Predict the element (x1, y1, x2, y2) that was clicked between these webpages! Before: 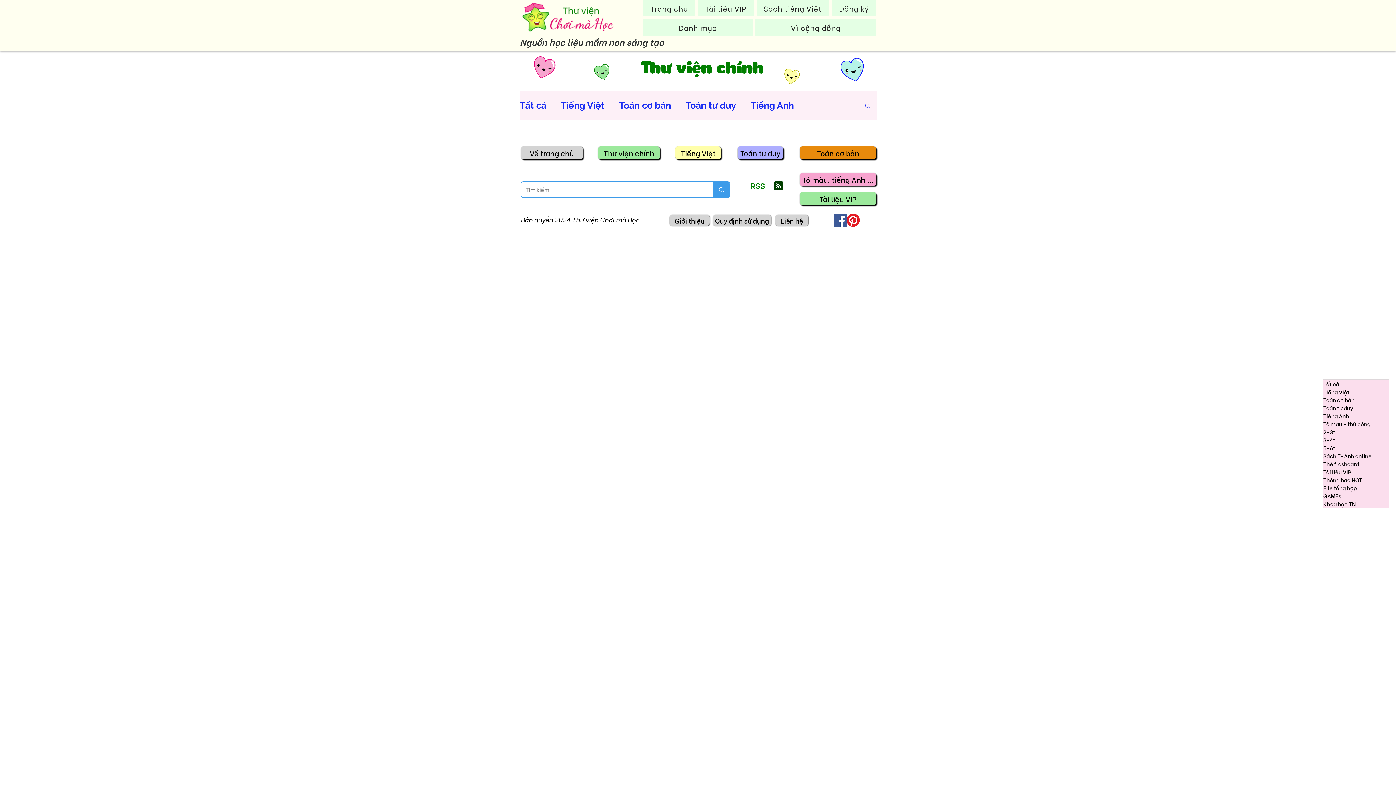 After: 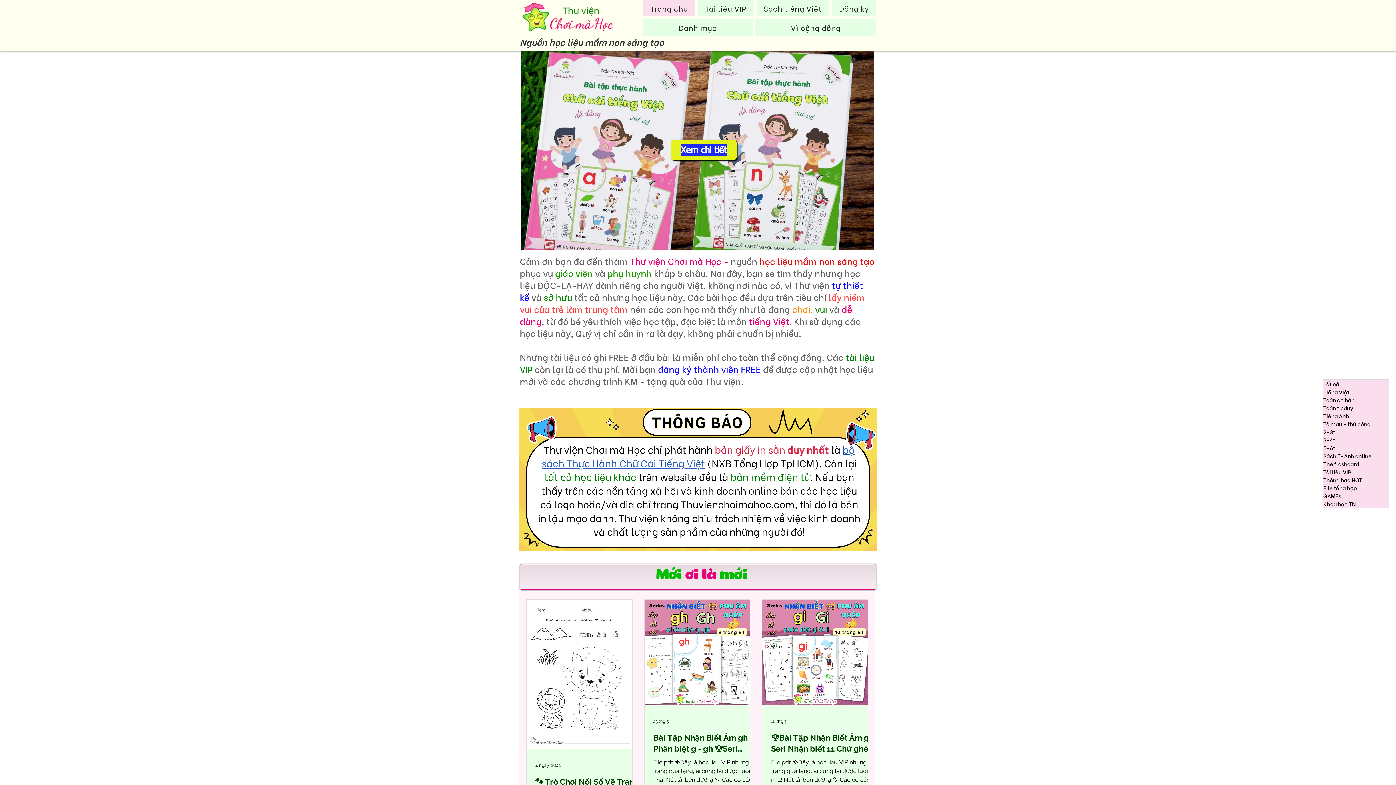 Action: label: Về trang chủ bbox: (521, 146, 582, 159)